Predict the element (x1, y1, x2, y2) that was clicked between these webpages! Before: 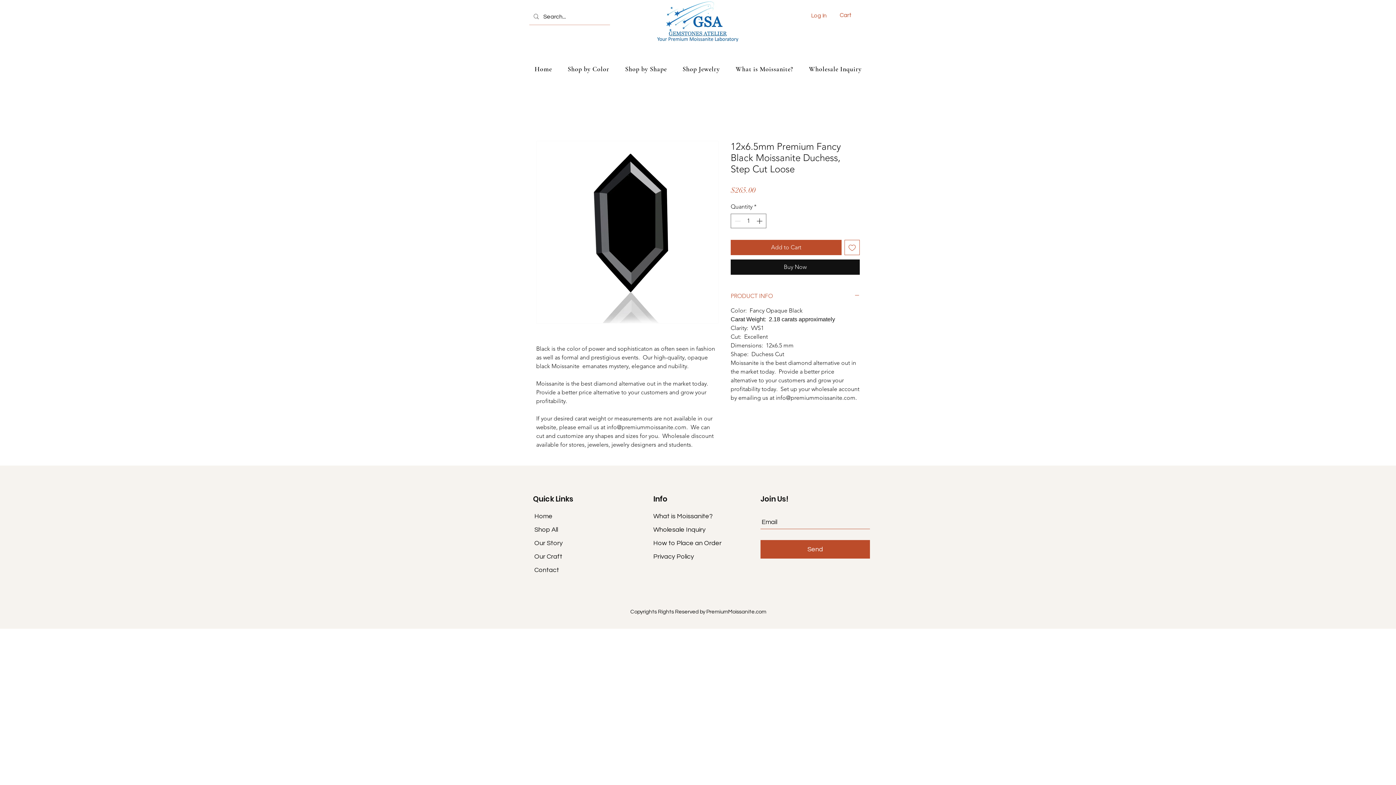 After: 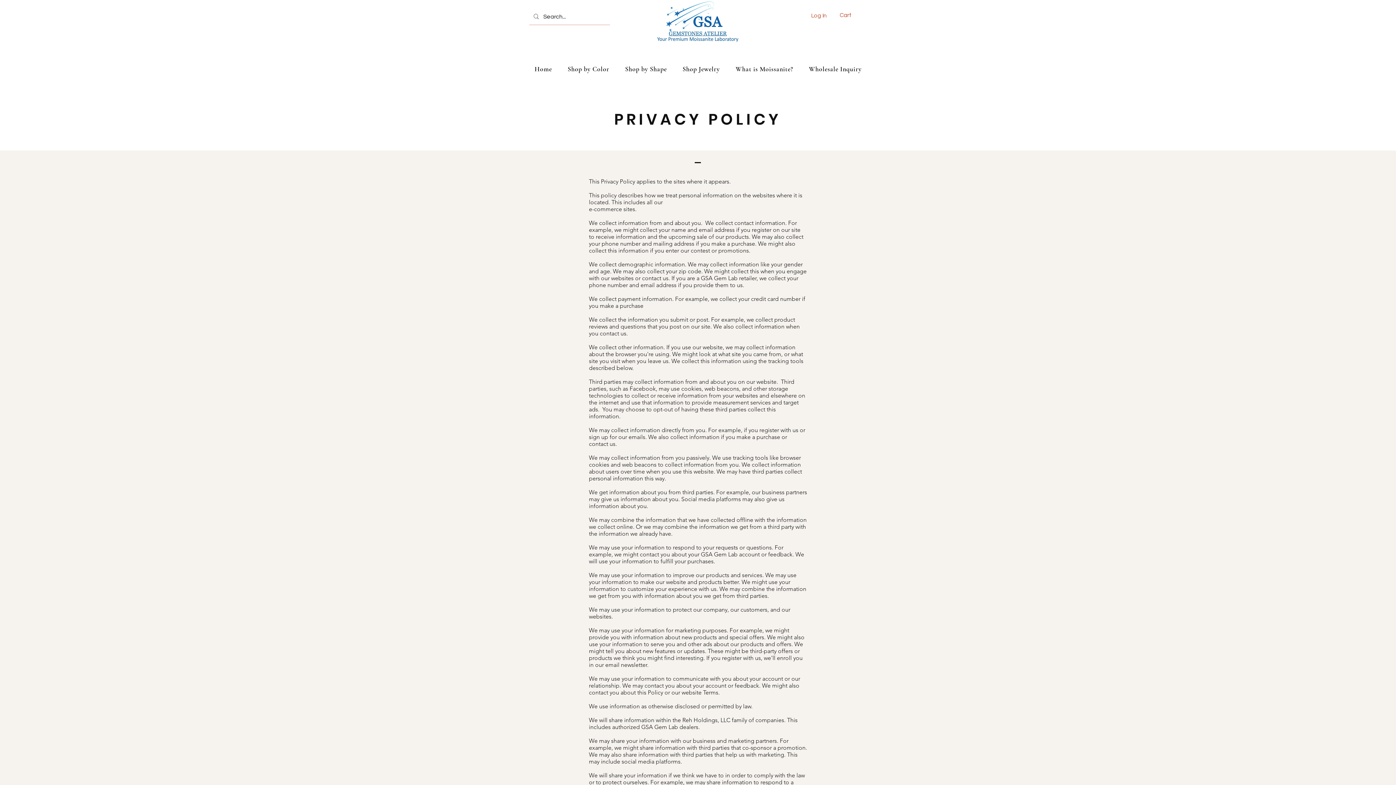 Action: label: Privacy Policy bbox: (653, 553, 694, 560)